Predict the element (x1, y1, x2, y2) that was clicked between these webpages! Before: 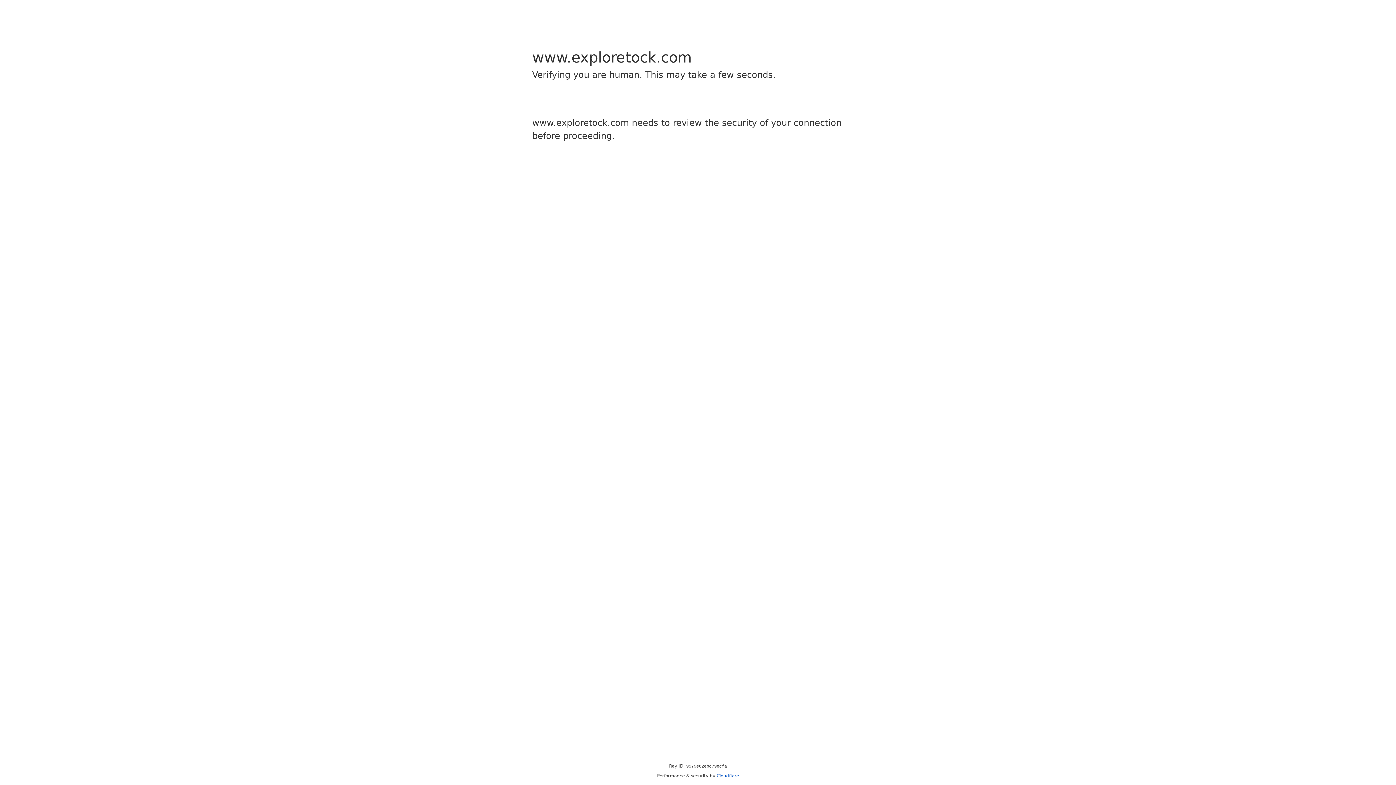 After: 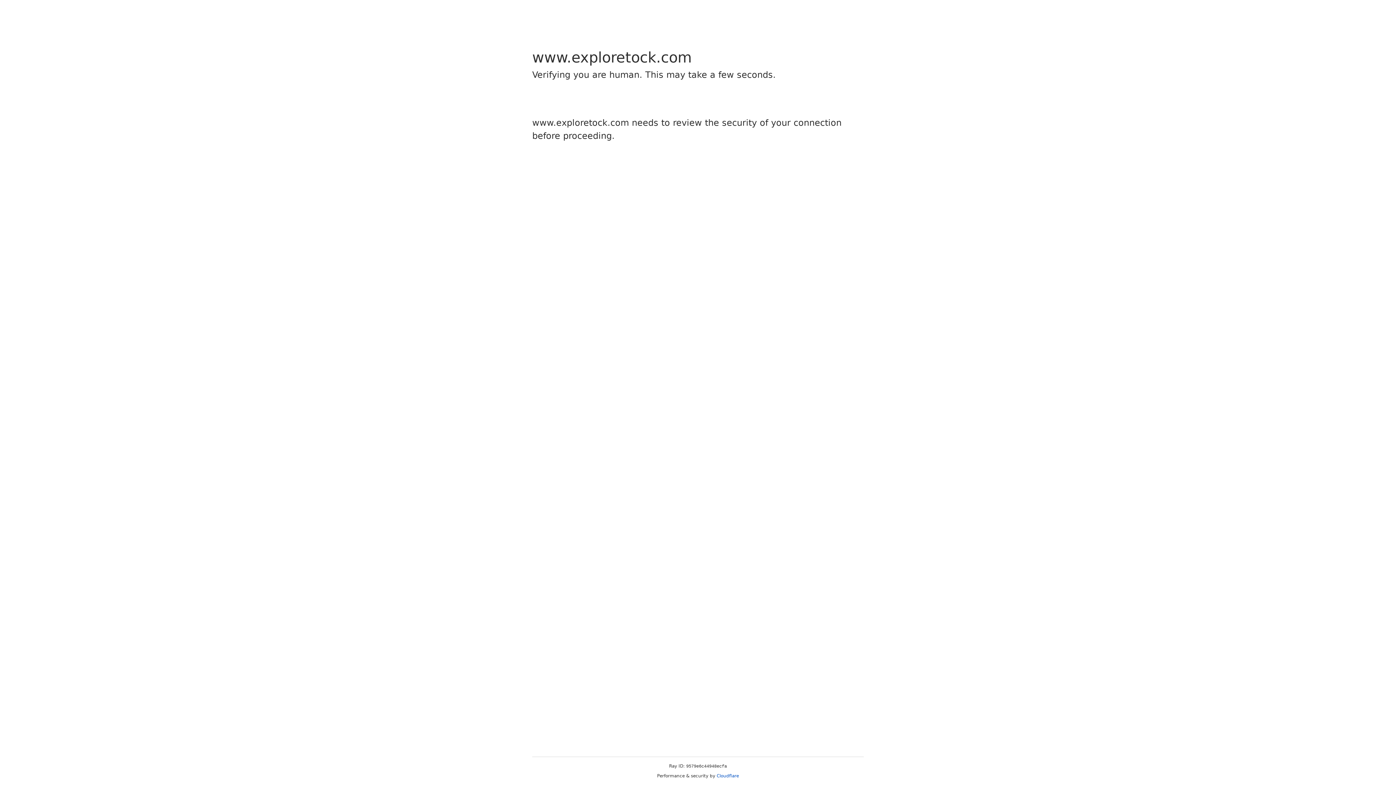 Action: label: Cloudflare bbox: (716, 773, 739, 778)